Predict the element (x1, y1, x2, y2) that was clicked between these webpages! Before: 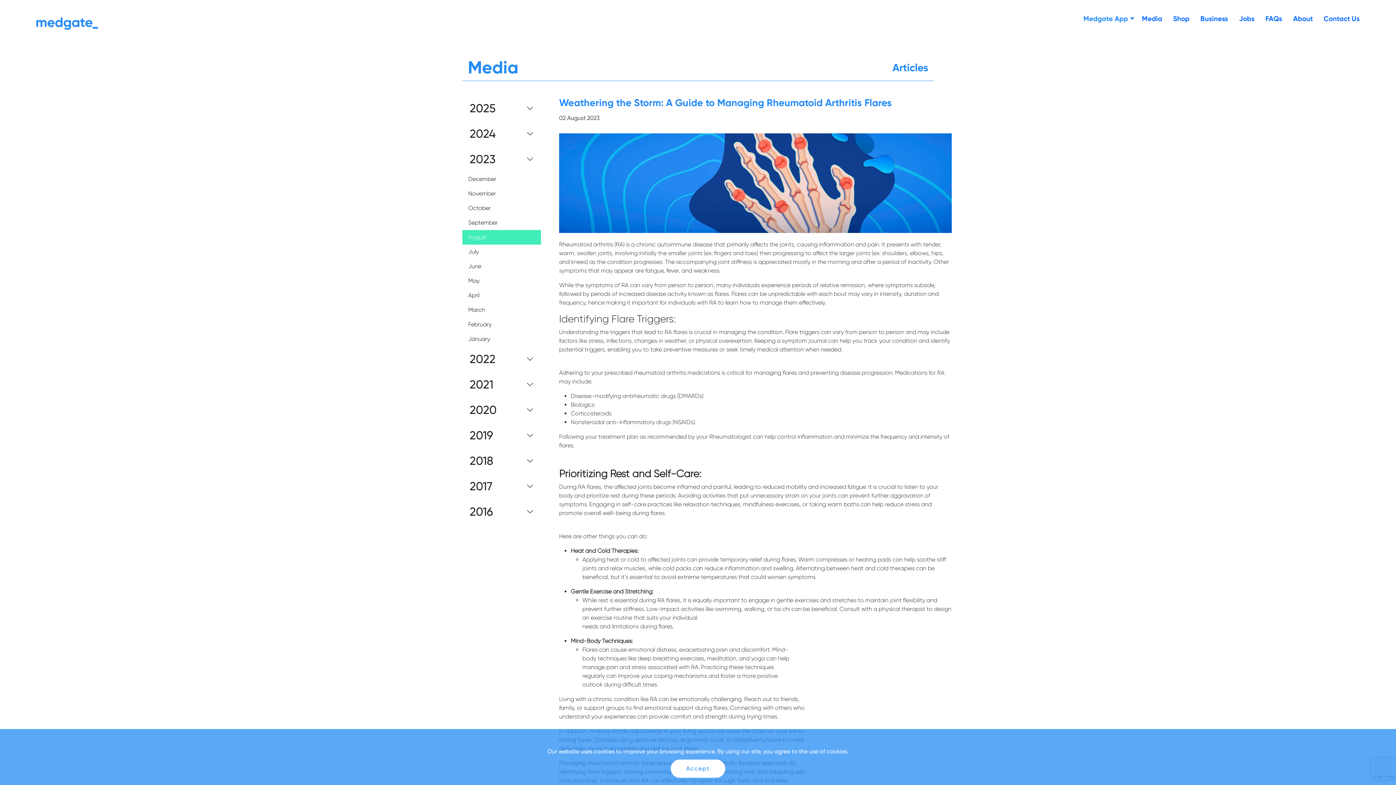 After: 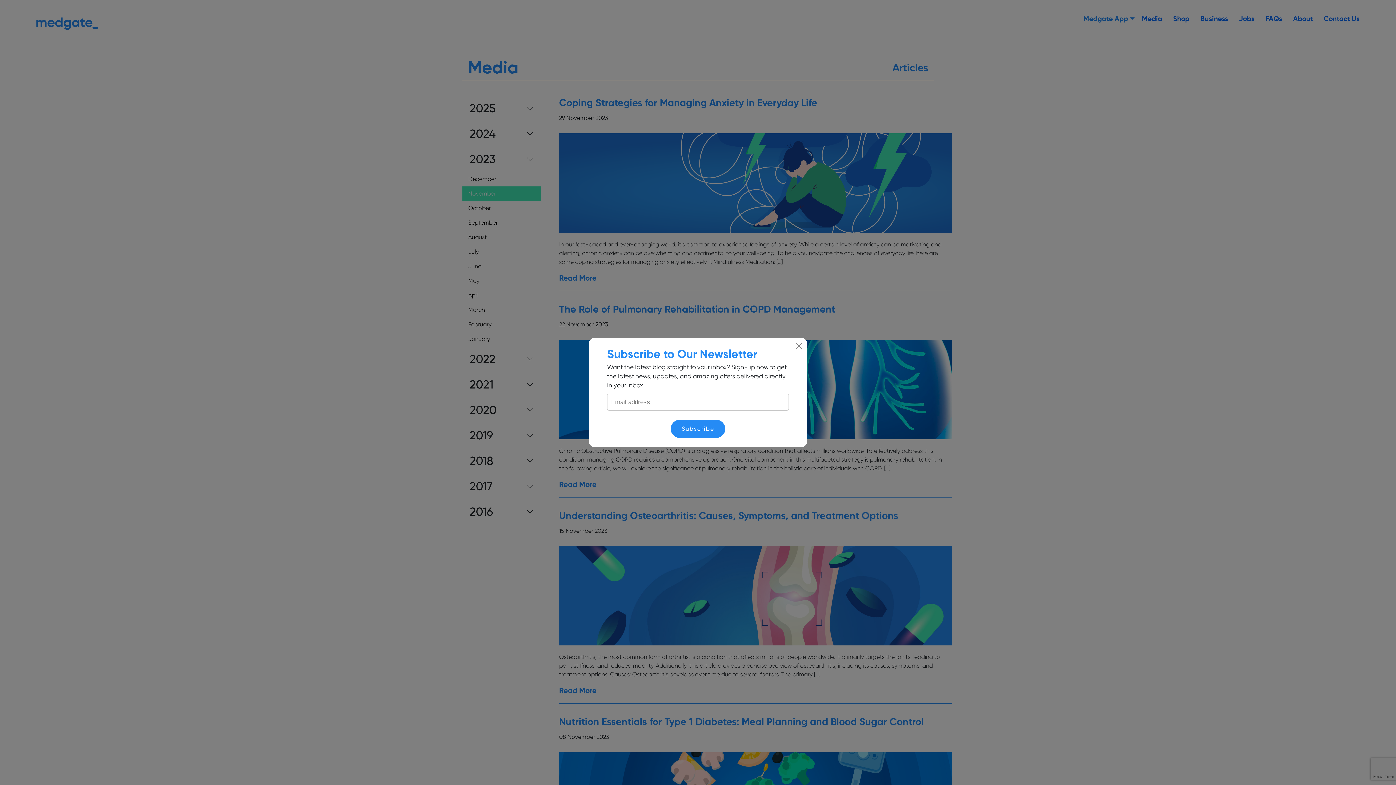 Action: label: November bbox: (462, 186, 541, 201)